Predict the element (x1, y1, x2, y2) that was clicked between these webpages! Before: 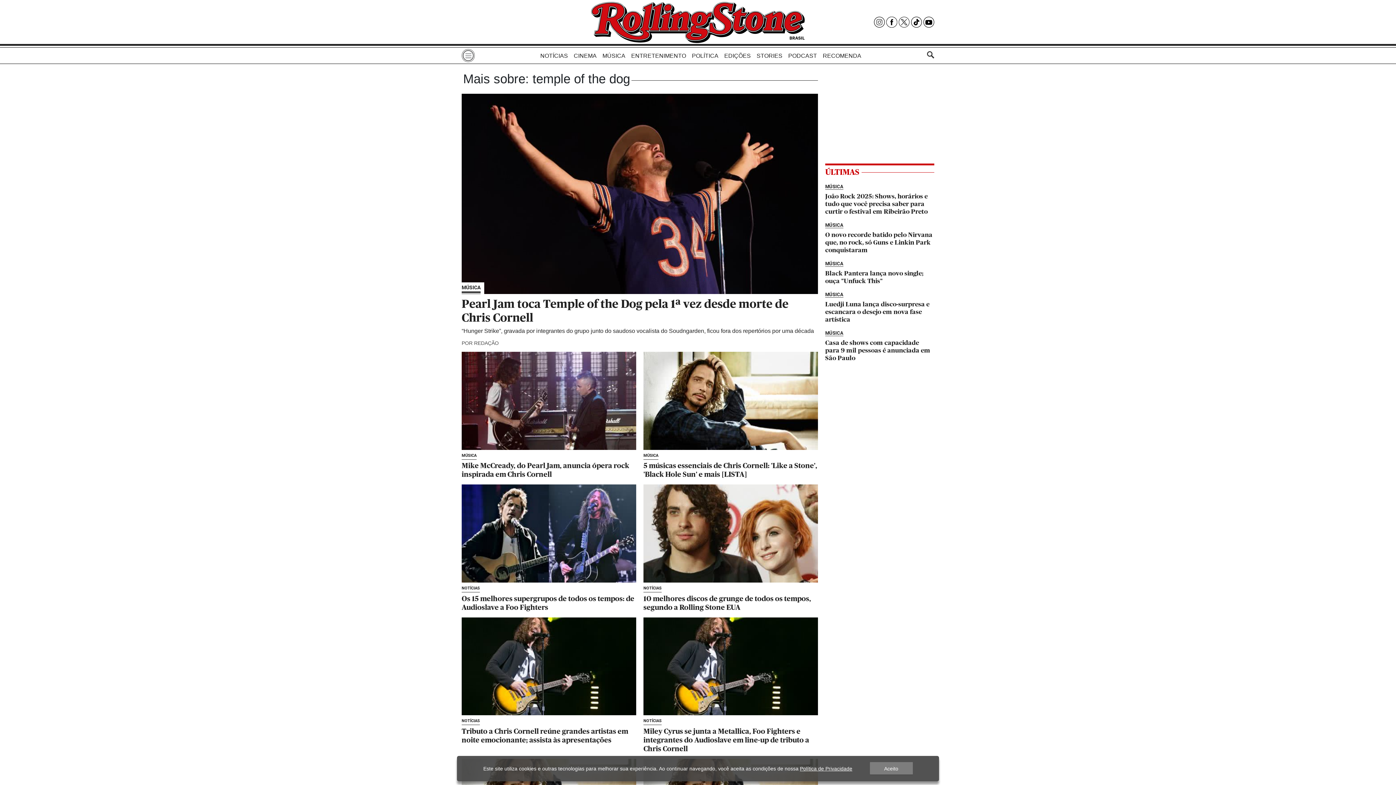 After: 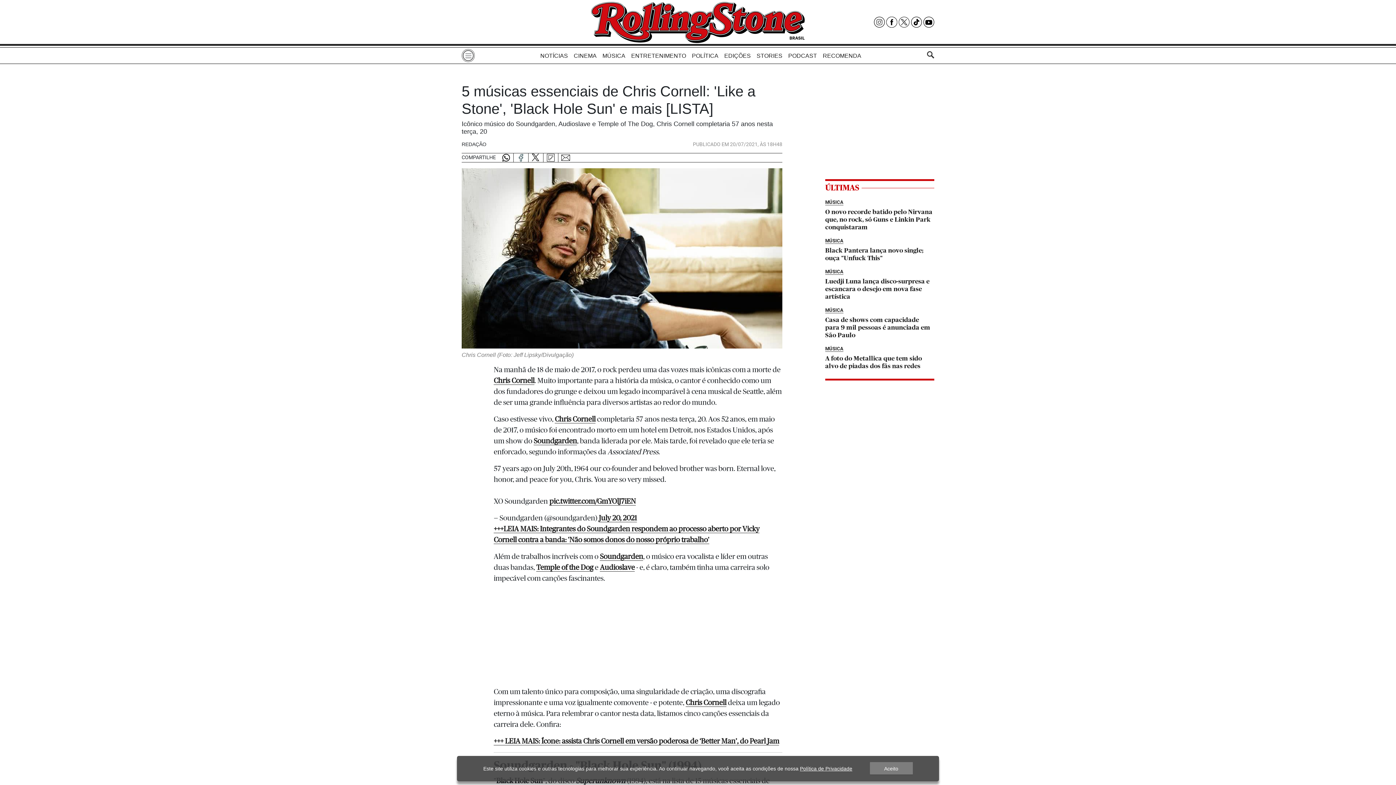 Action: label: MÚSICA
5 músicas essenciais de Chris Cornell: 'Like a Stone', 'Black Hole Sun' e mais [LISTA] bbox: (643, 352, 818, 479)